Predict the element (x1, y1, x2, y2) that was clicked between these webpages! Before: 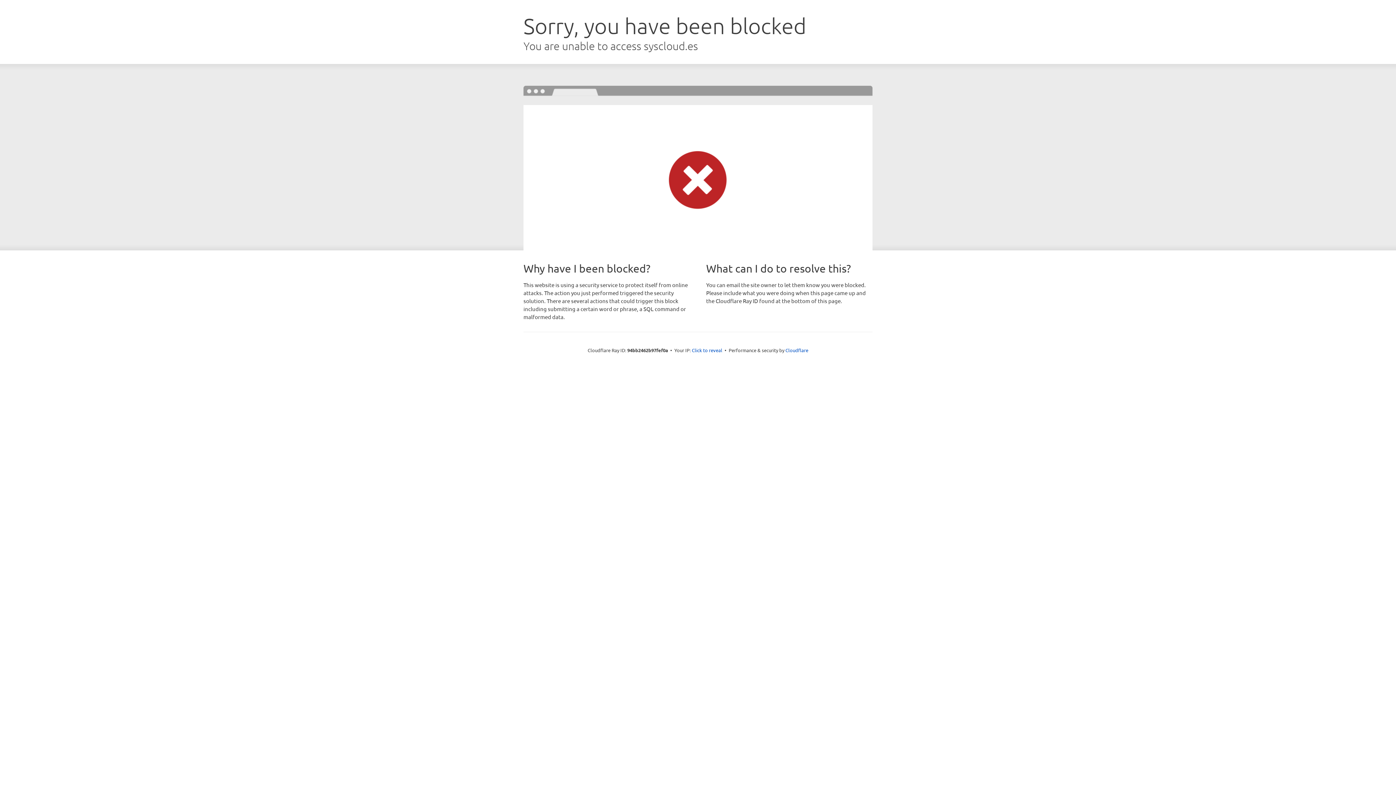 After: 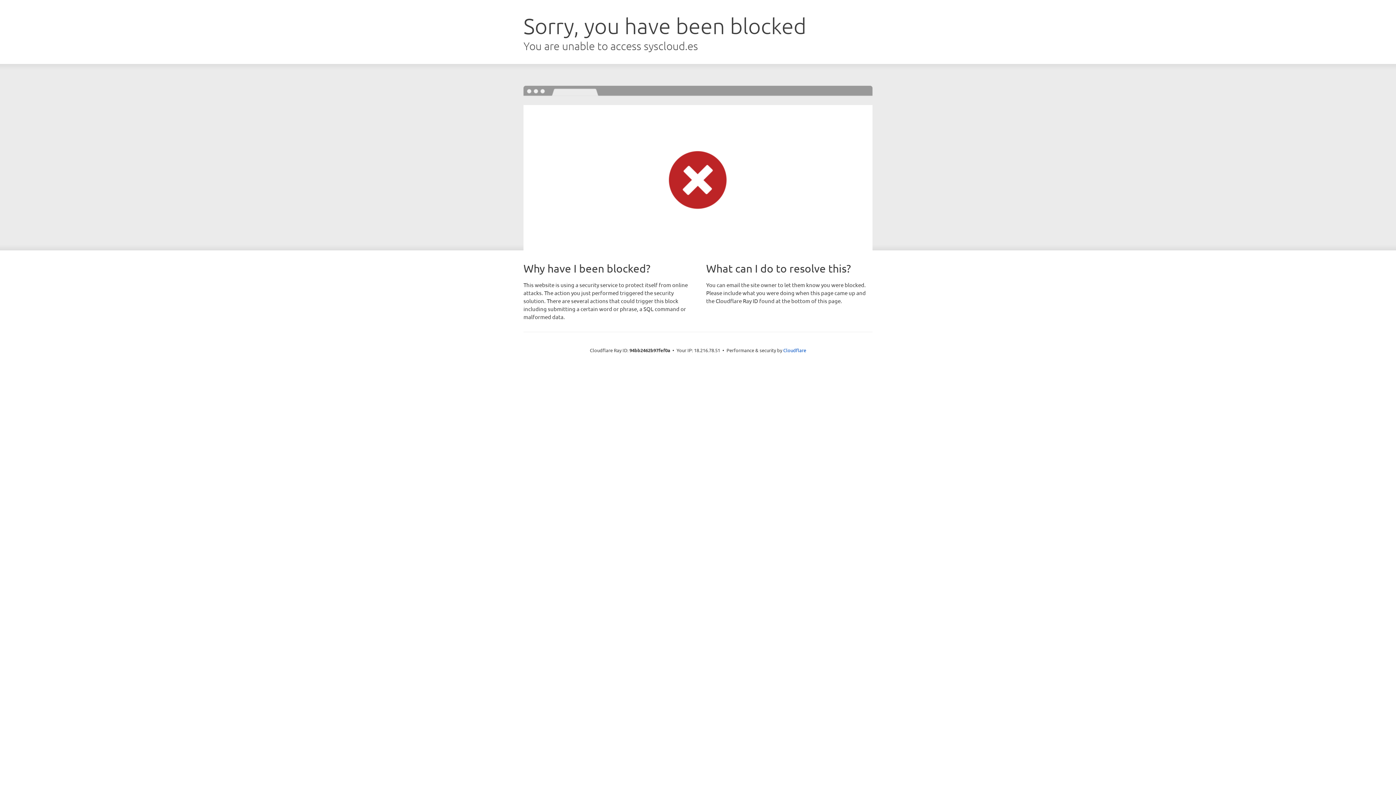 Action: label: Click to reveal bbox: (692, 346, 722, 353)